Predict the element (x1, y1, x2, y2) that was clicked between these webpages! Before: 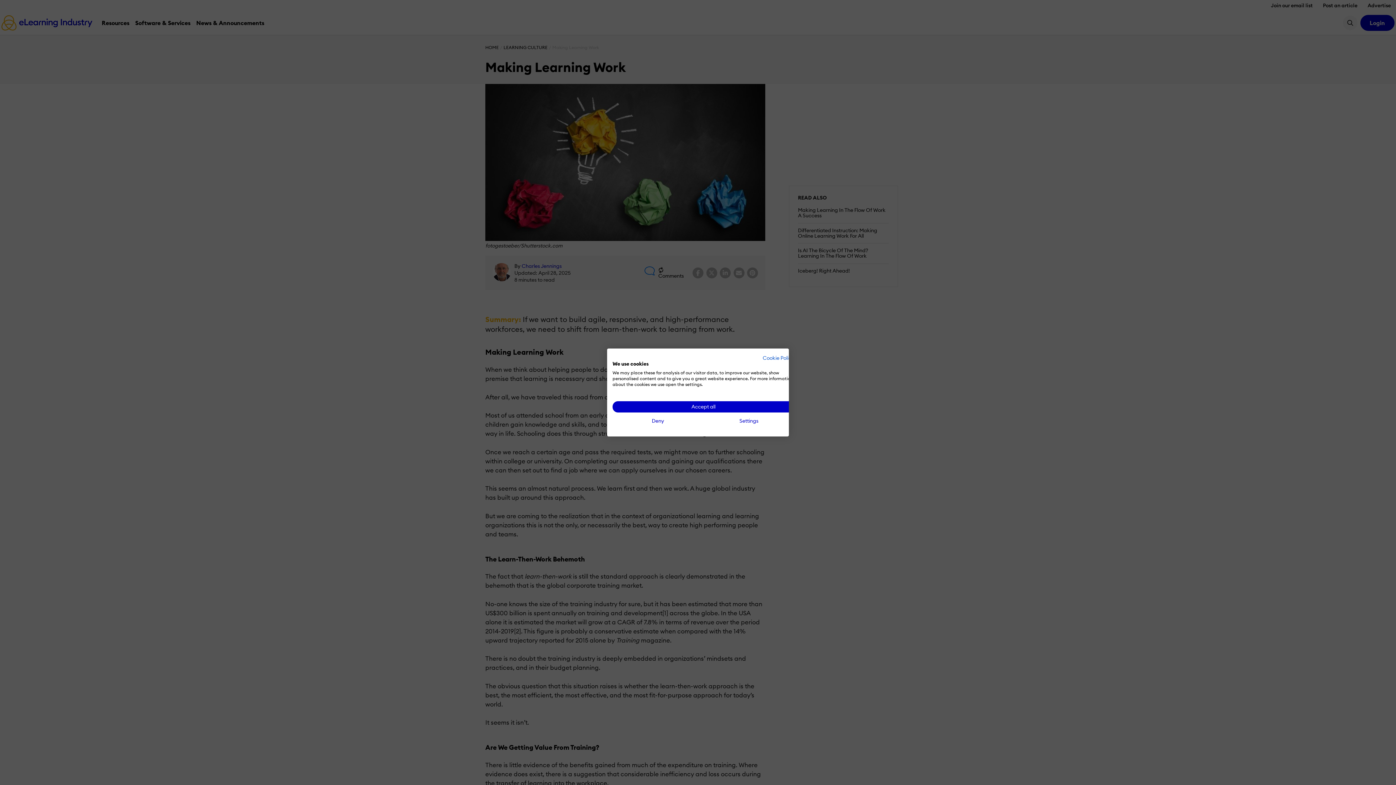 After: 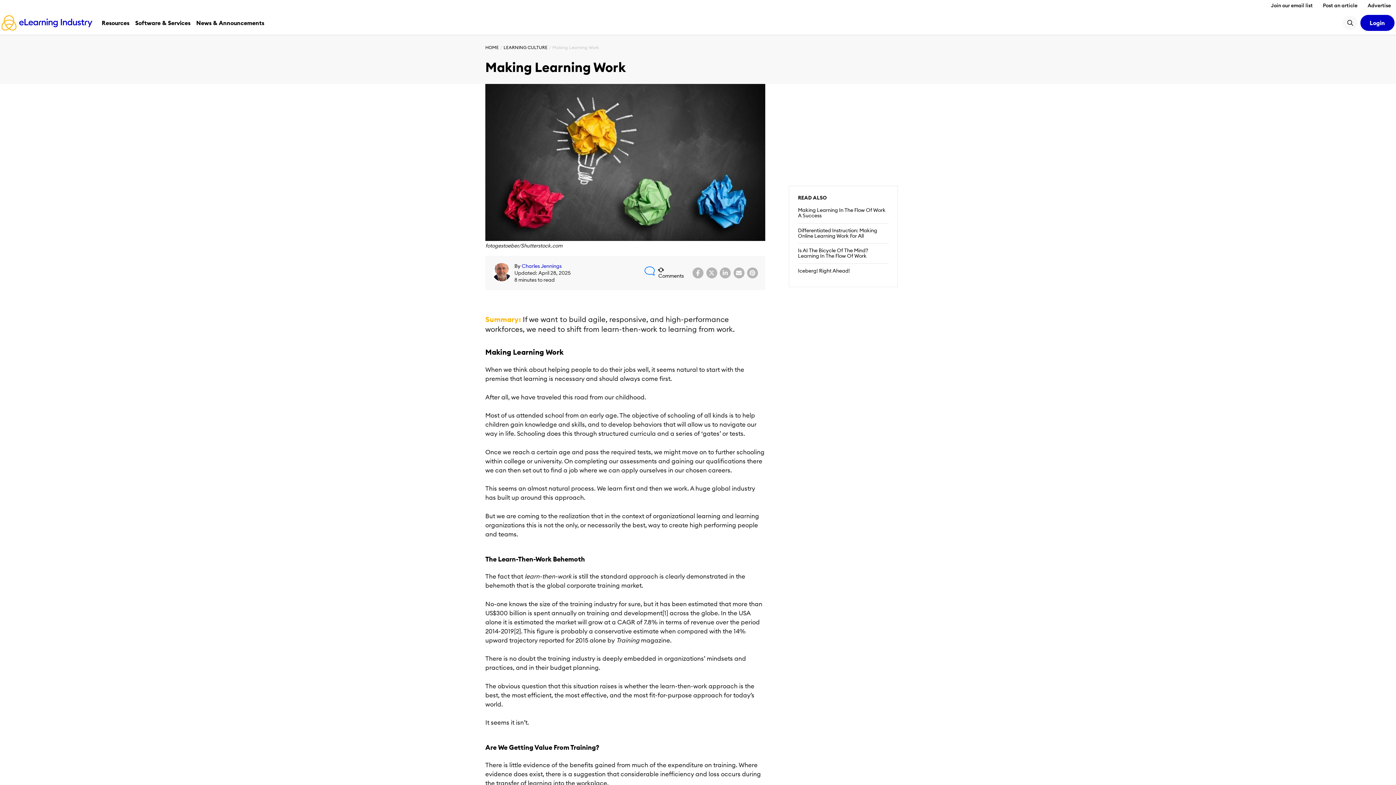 Action: label: Deny all cookies bbox: (612, 415, 703, 426)